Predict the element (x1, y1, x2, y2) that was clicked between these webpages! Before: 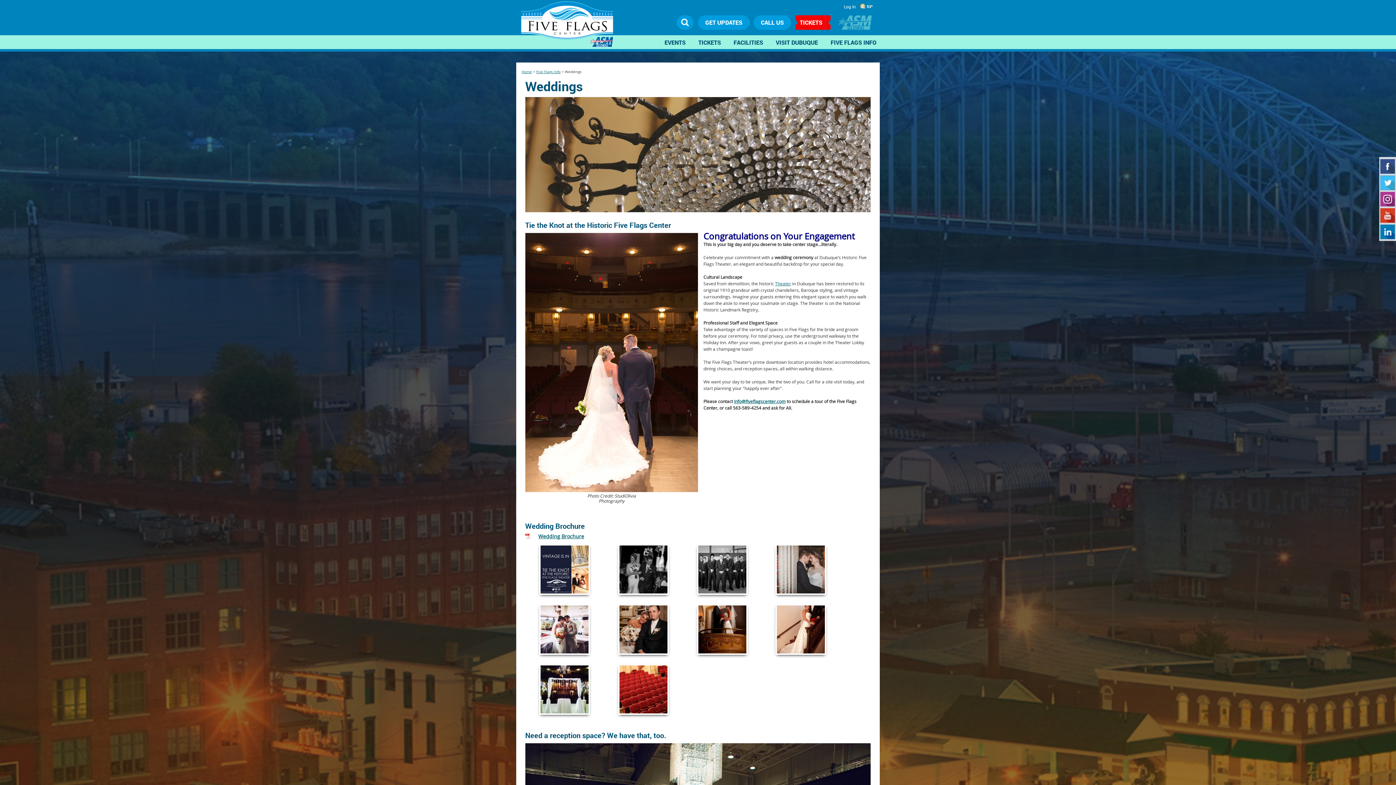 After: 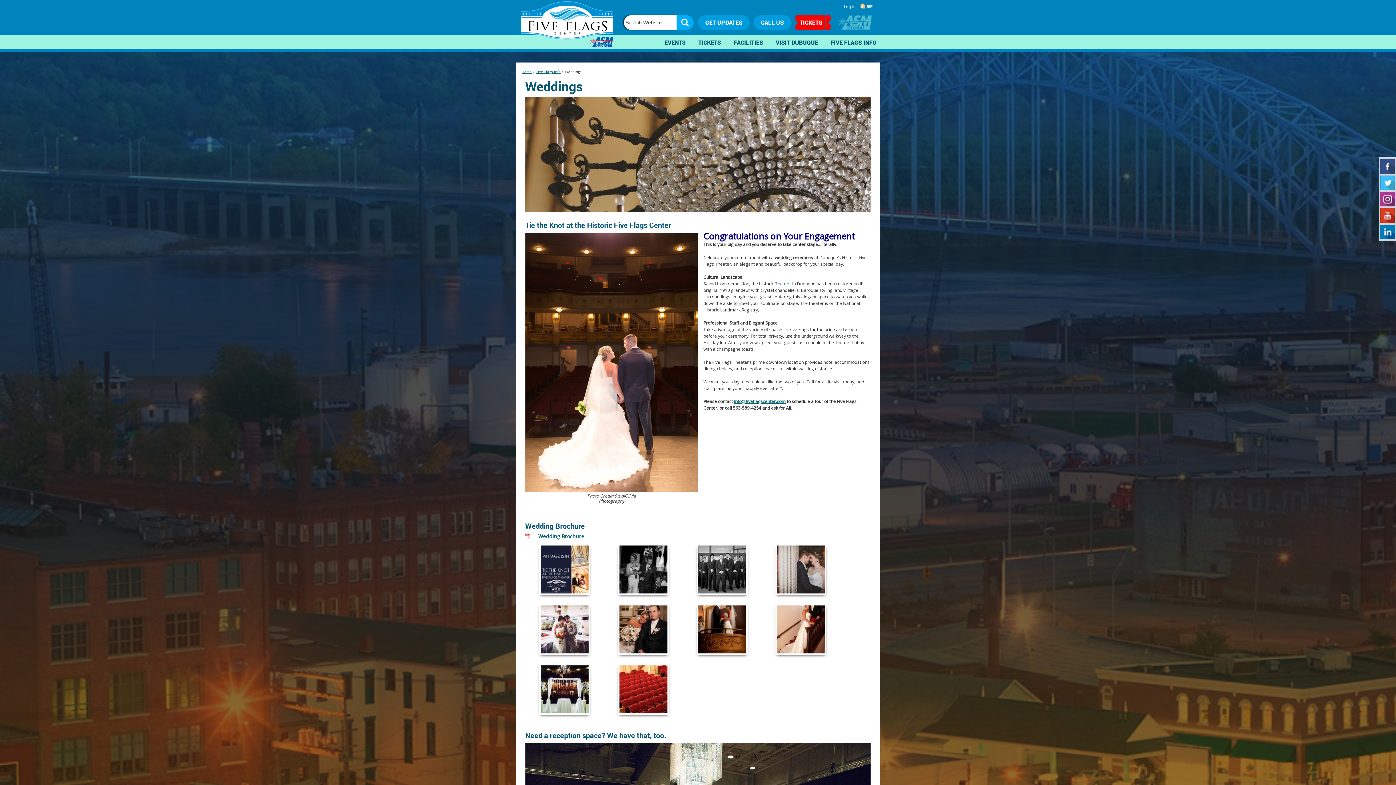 Action: label: SEARCH bbox: (676, 15, 693, 29)